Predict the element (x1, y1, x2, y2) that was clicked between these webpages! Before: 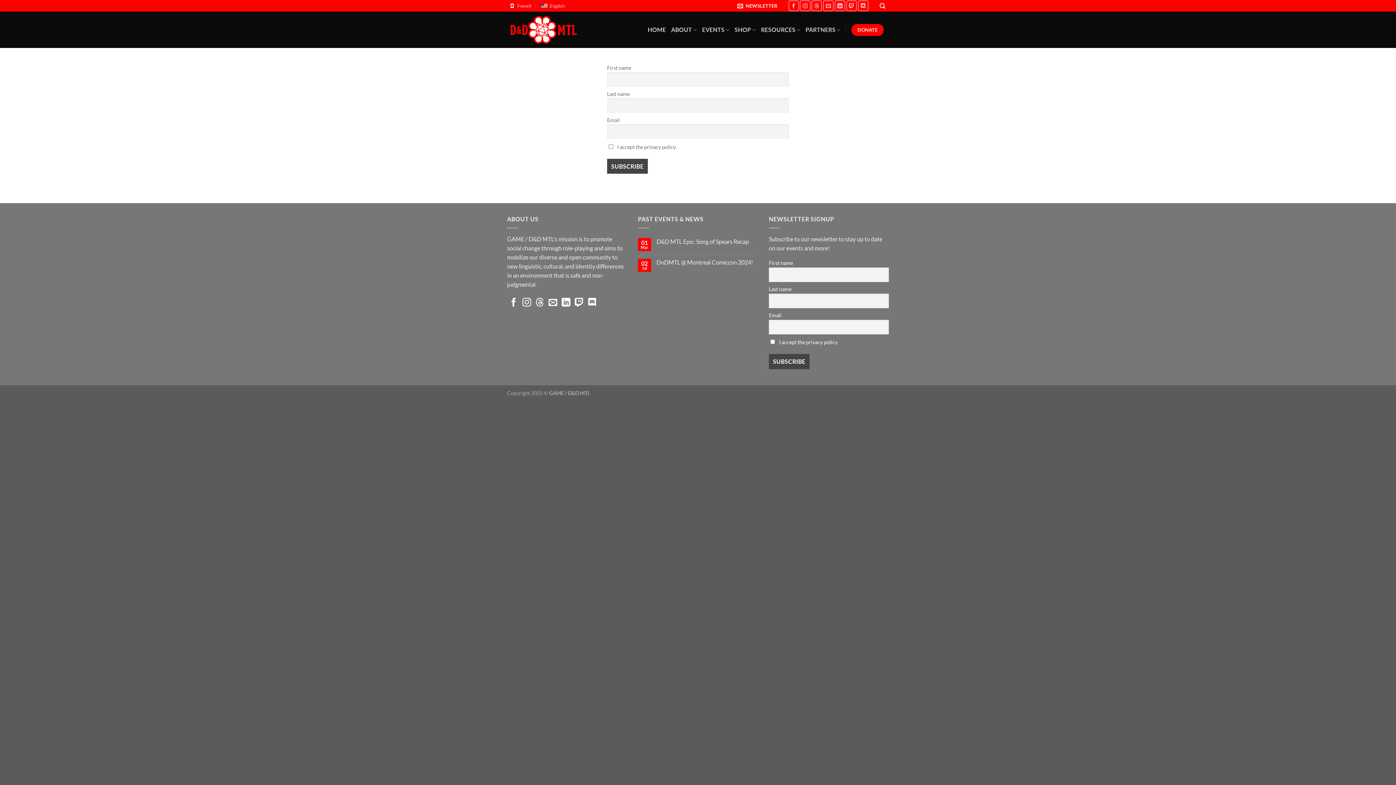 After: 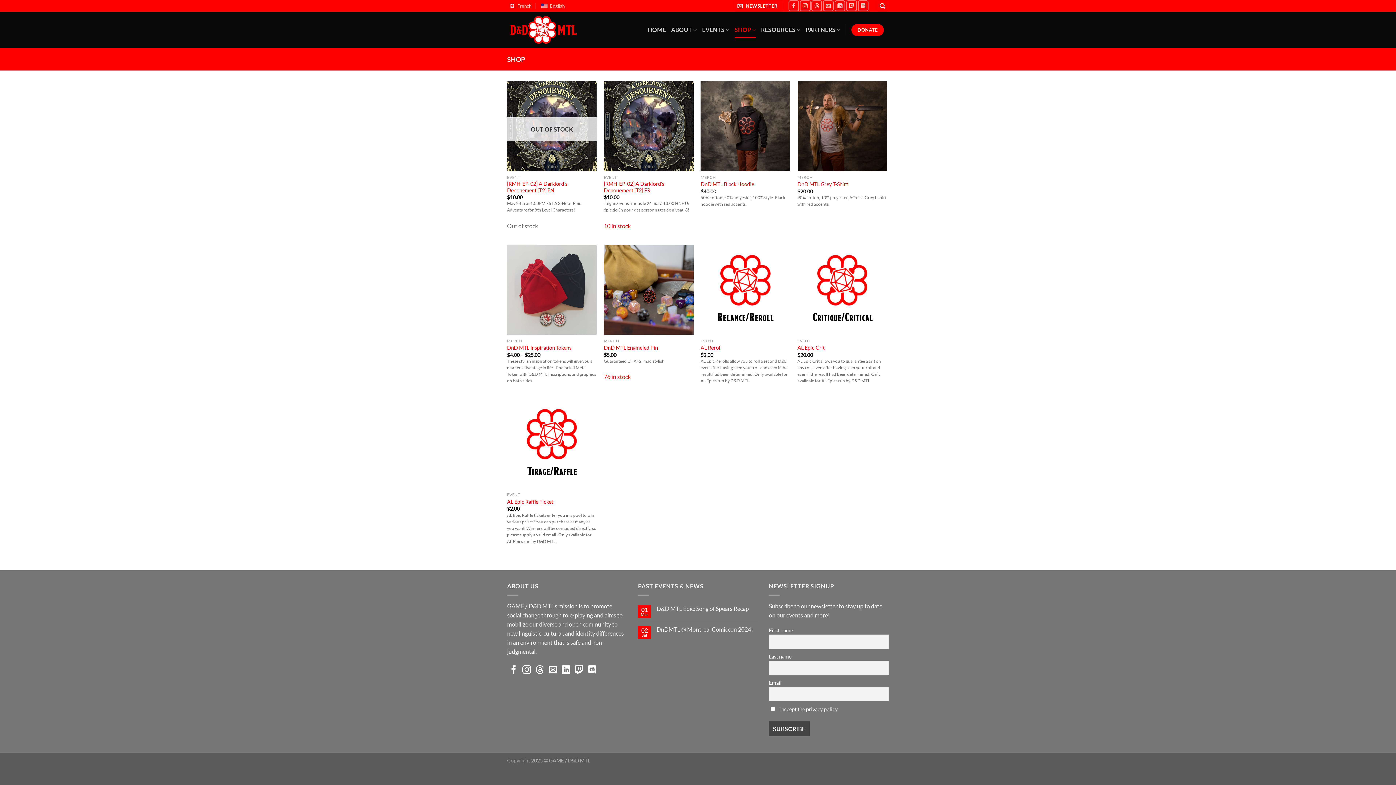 Action: bbox: (734, 21, 756, 38) label: SHOP